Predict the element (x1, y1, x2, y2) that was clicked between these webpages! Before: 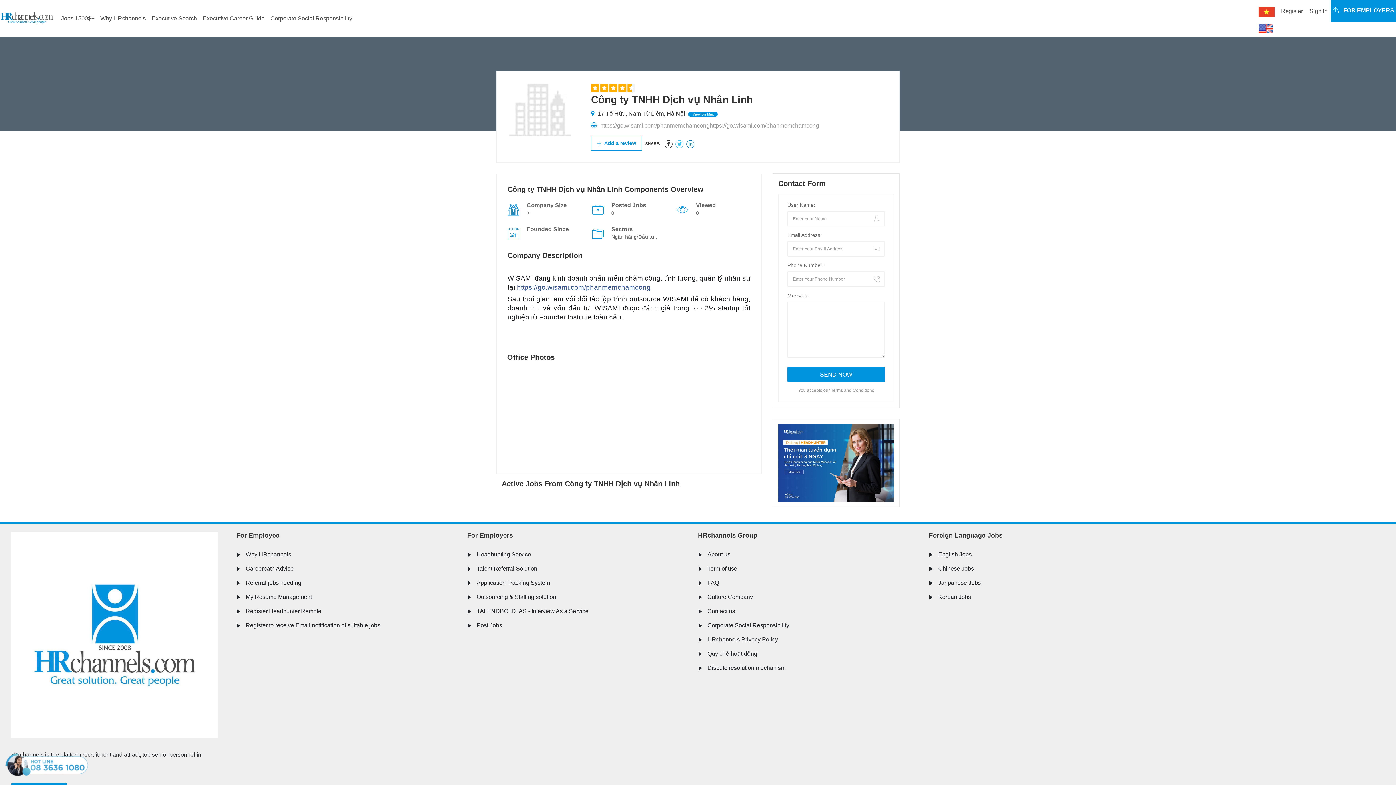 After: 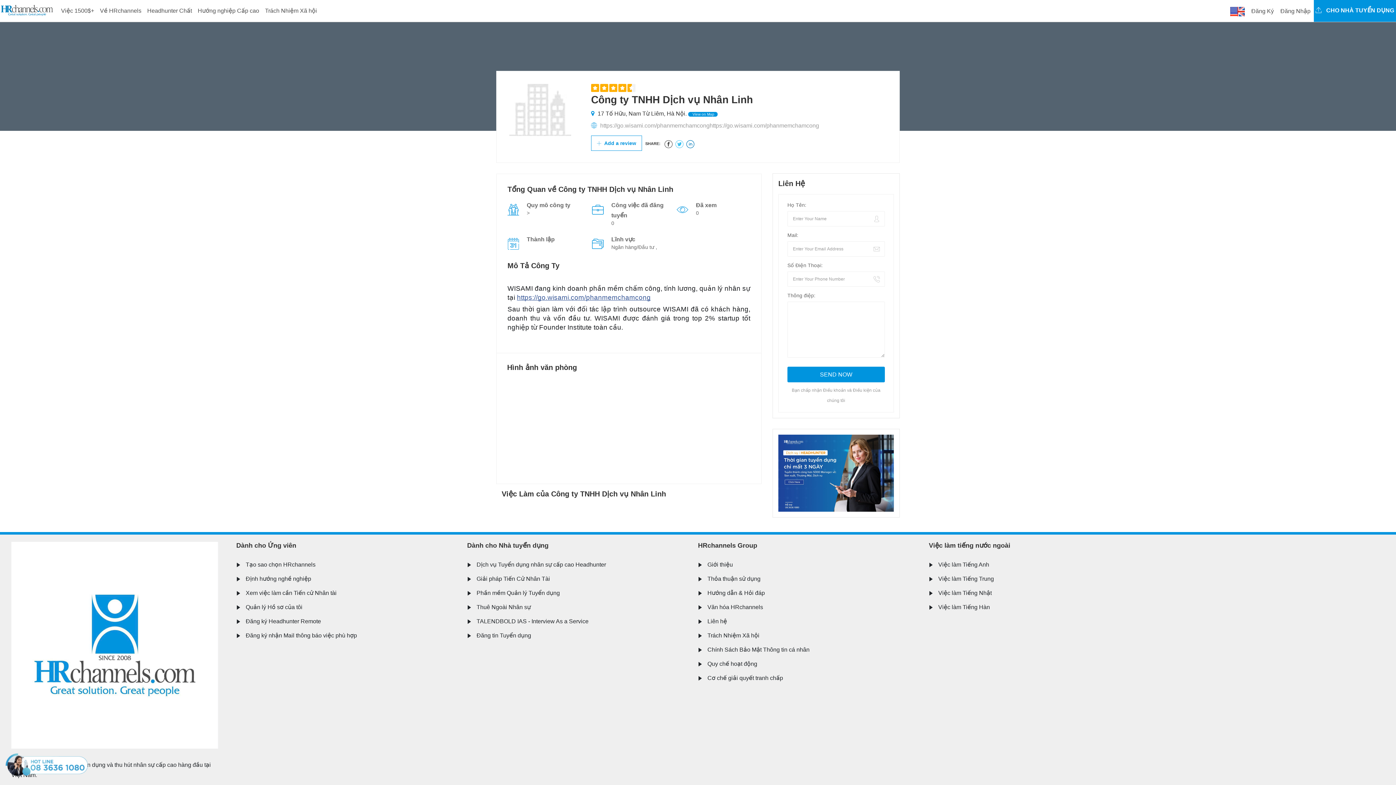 Action: bbox: (1255, 3, 1278, 20)